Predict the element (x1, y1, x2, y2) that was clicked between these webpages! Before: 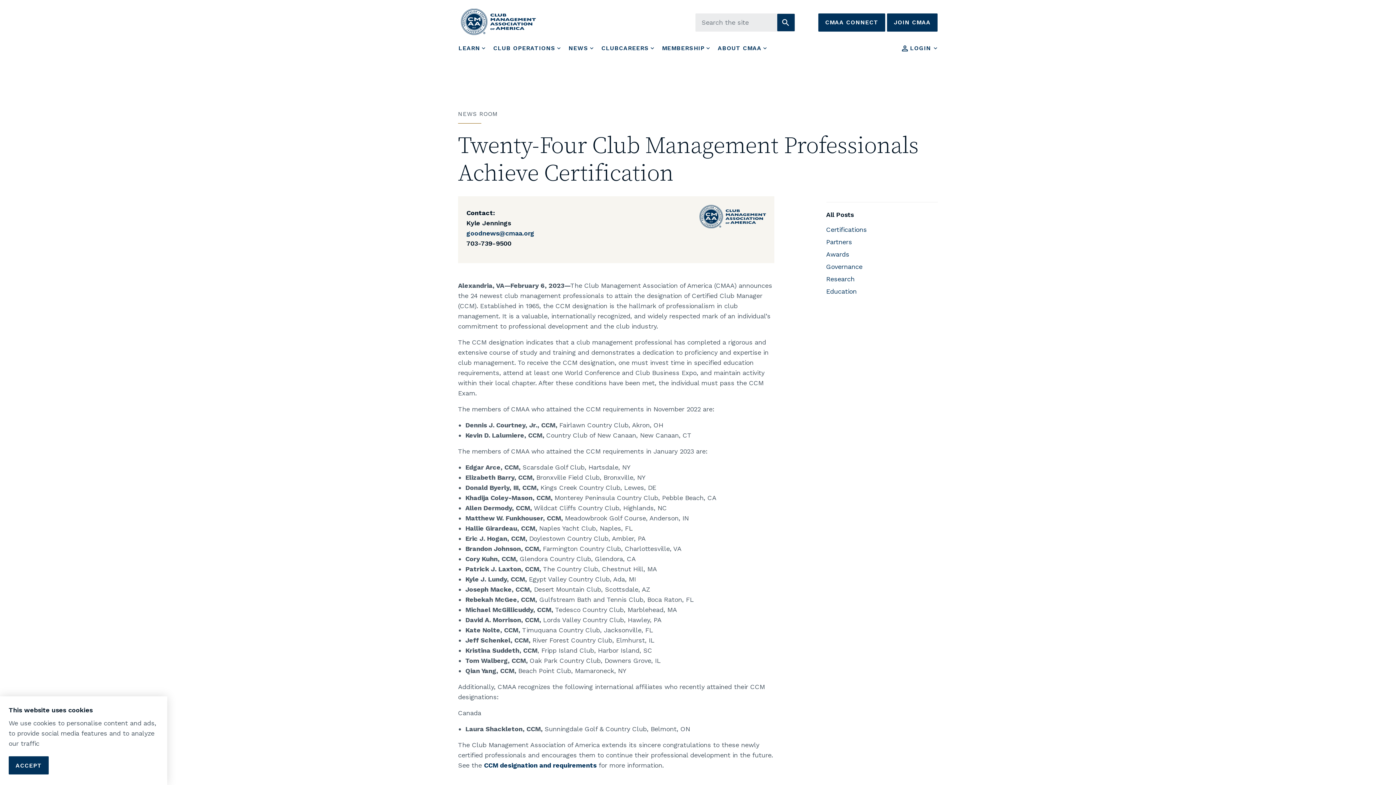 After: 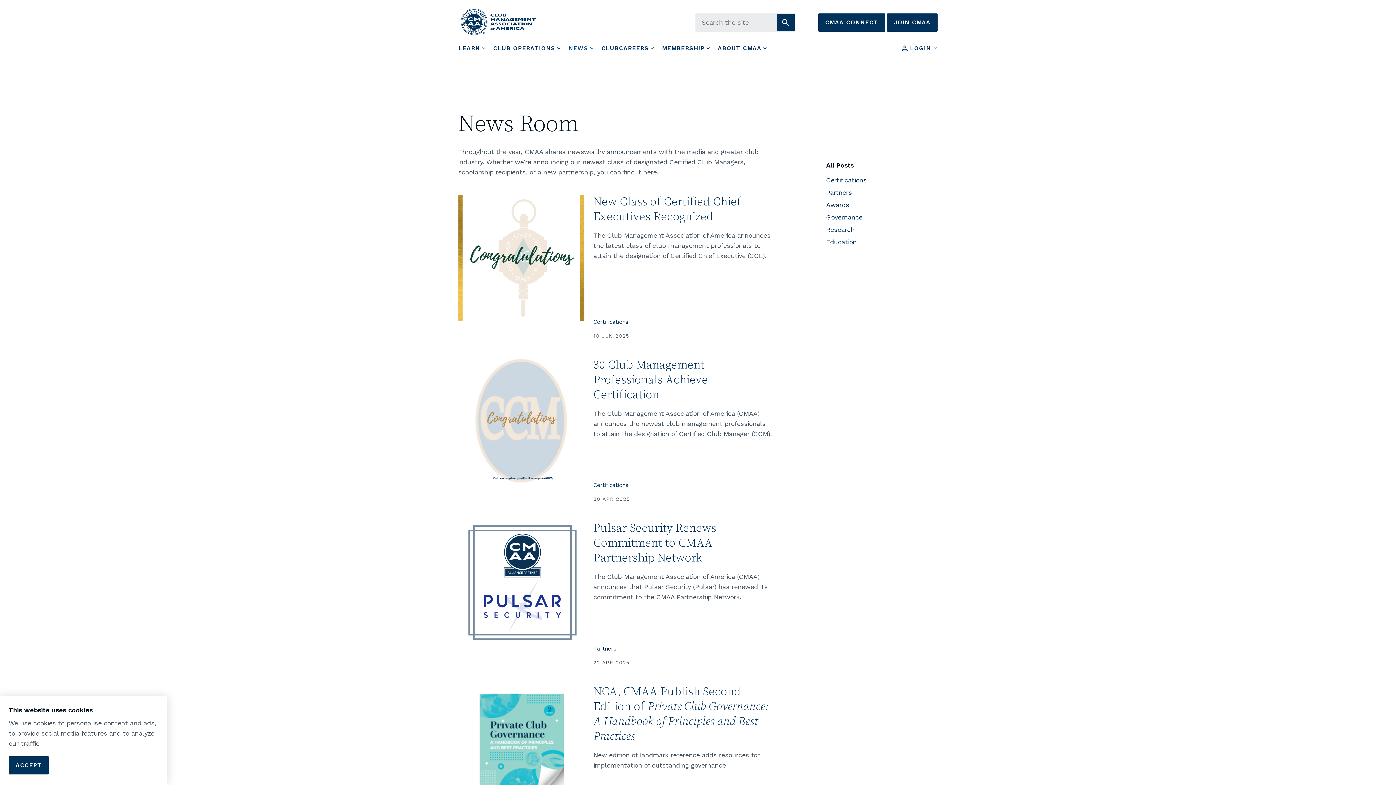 Action: label: All Posts bbox: (826, 210, 853, 218)